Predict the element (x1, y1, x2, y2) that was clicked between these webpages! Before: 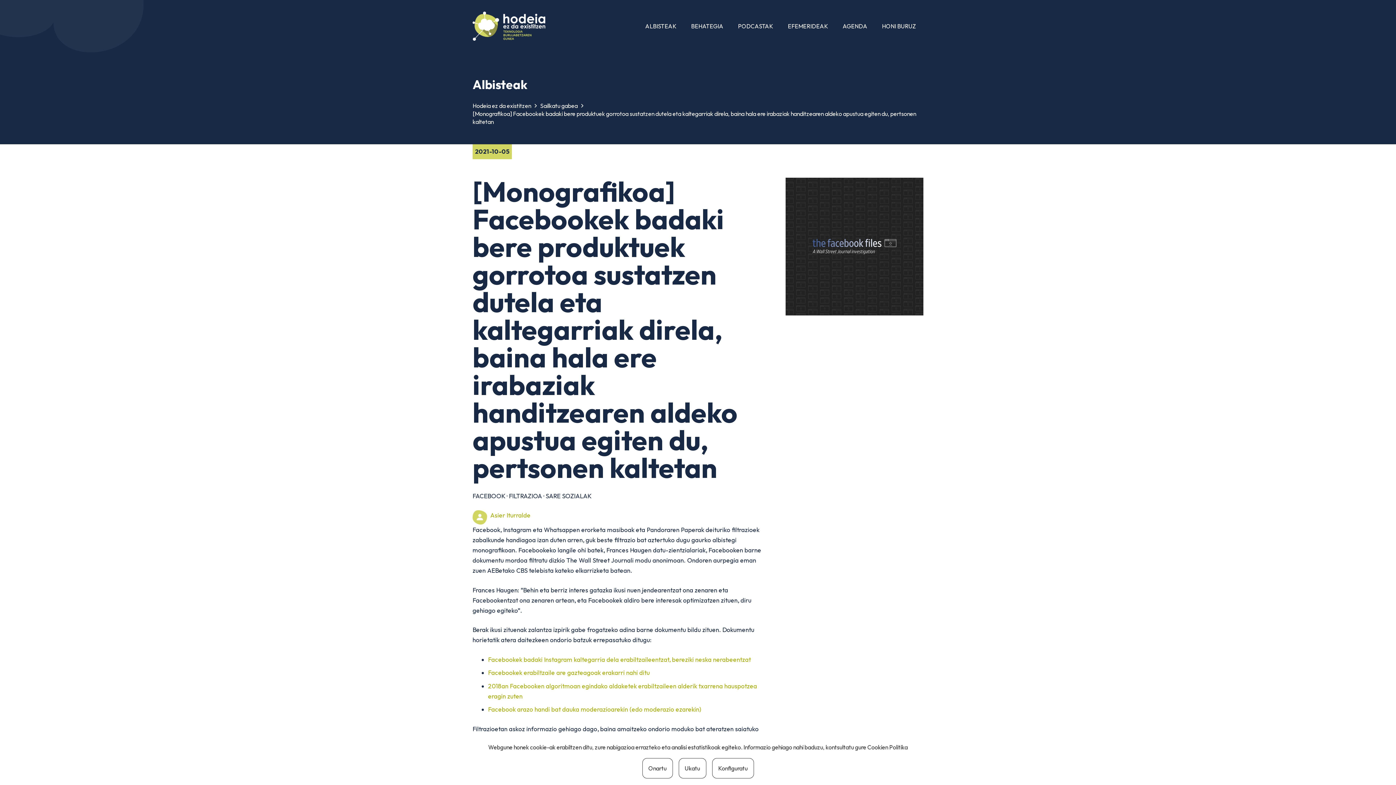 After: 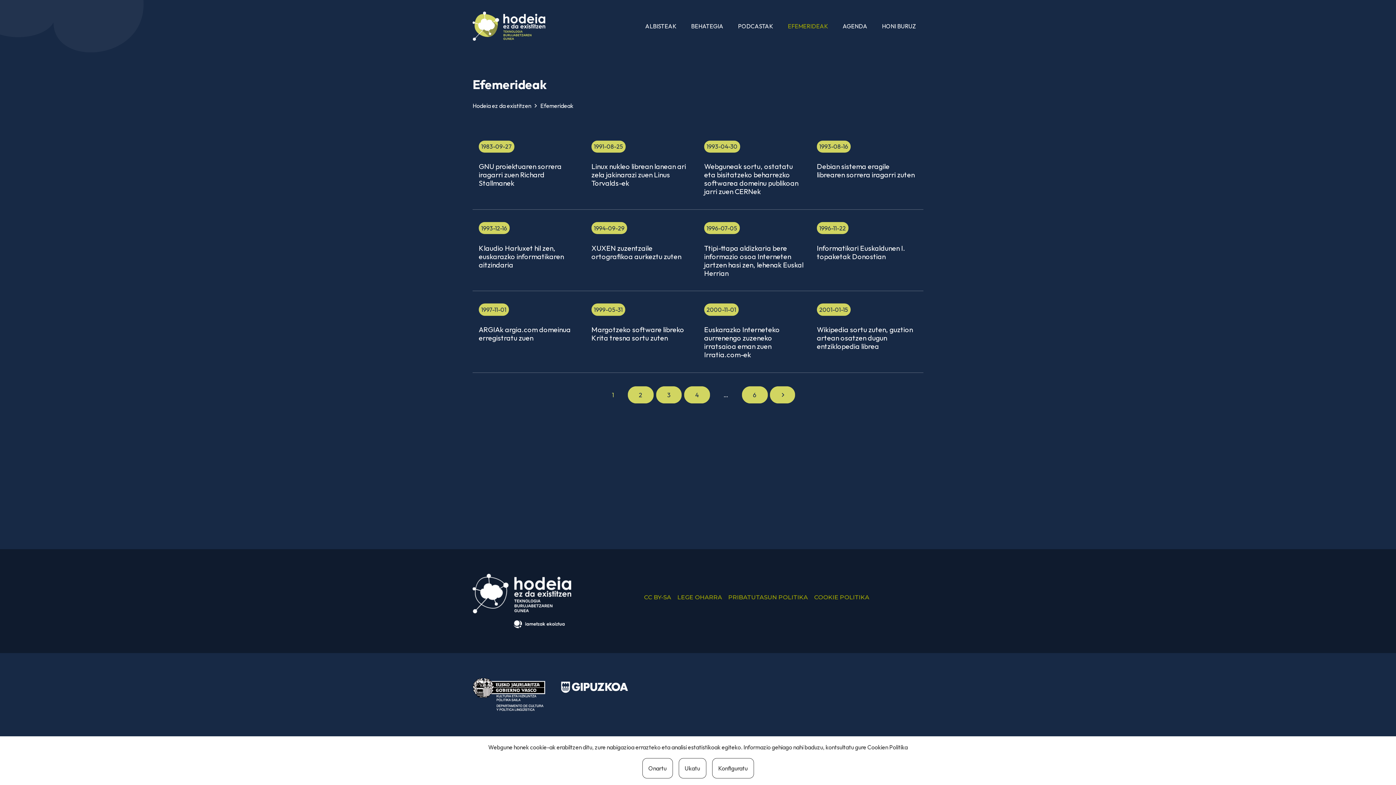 Action: bbox: (780, 0, 835, 52) label: EFEMERIDEAK